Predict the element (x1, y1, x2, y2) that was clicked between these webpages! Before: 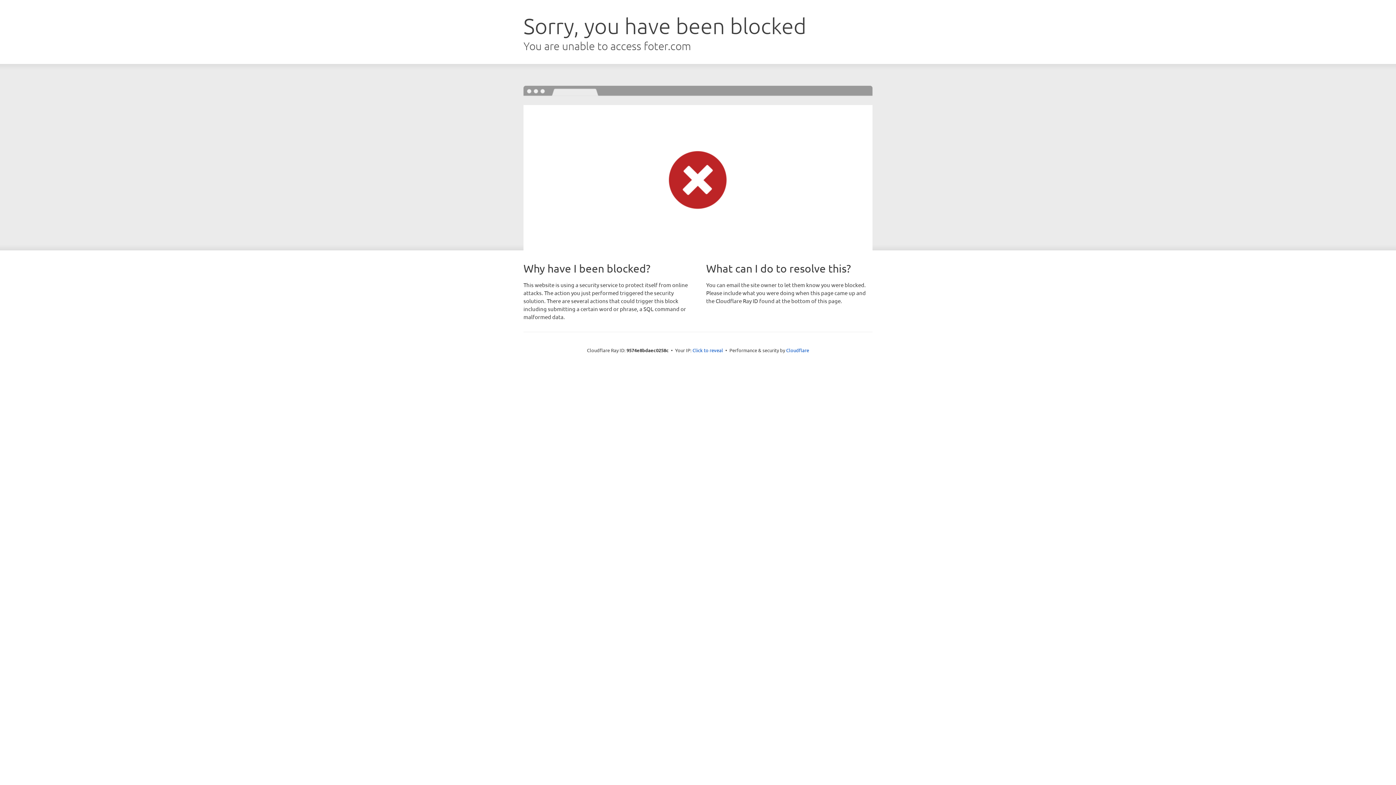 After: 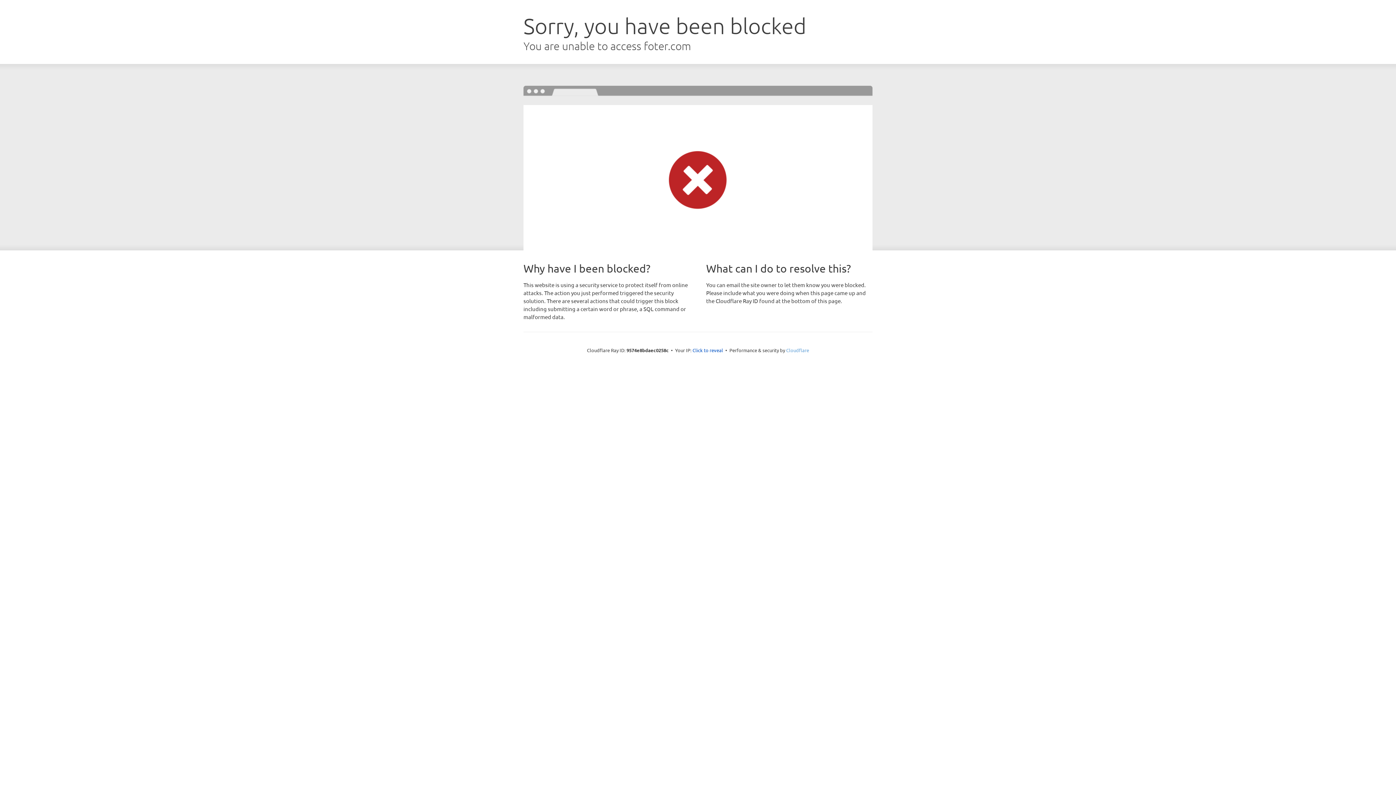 Action: bbox: (786, 347, 809, 353) label: Cloudflare